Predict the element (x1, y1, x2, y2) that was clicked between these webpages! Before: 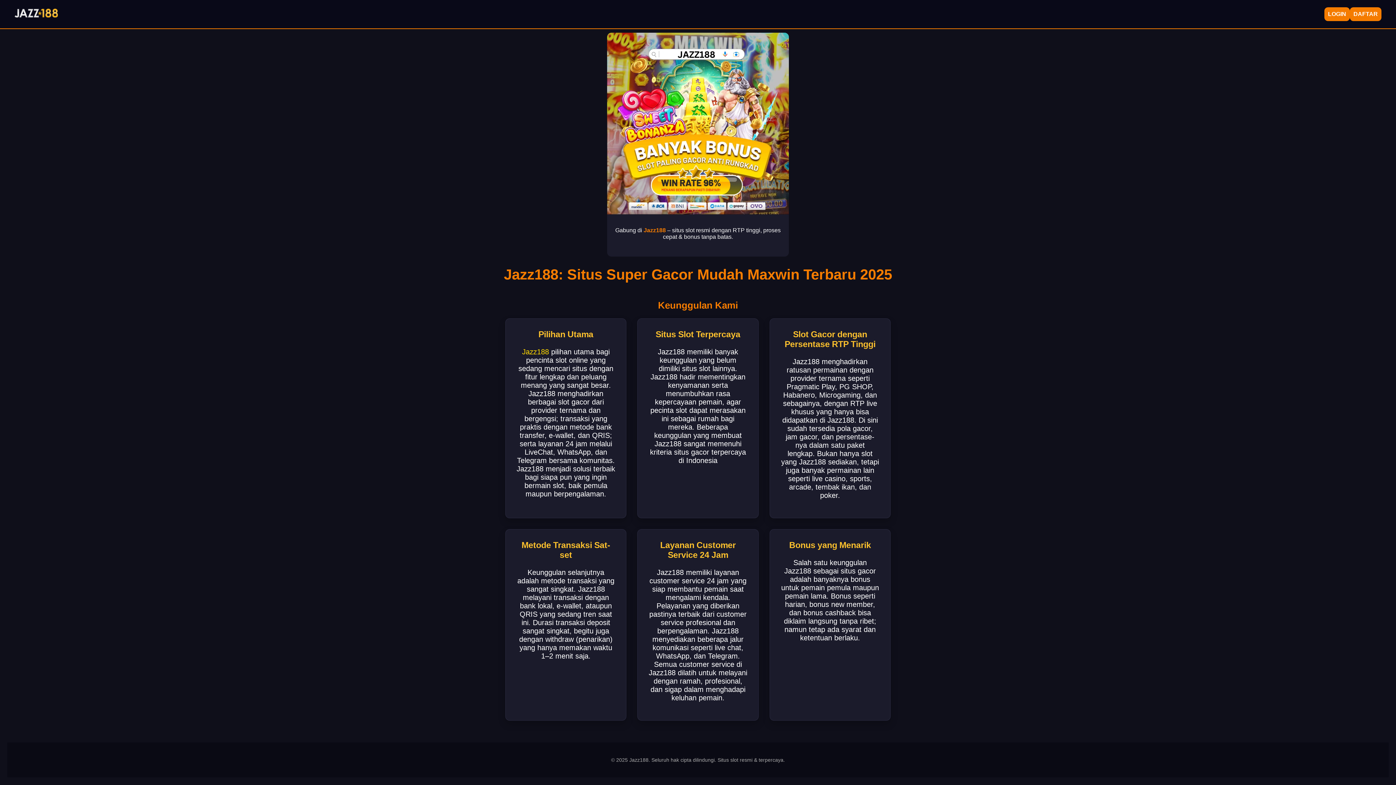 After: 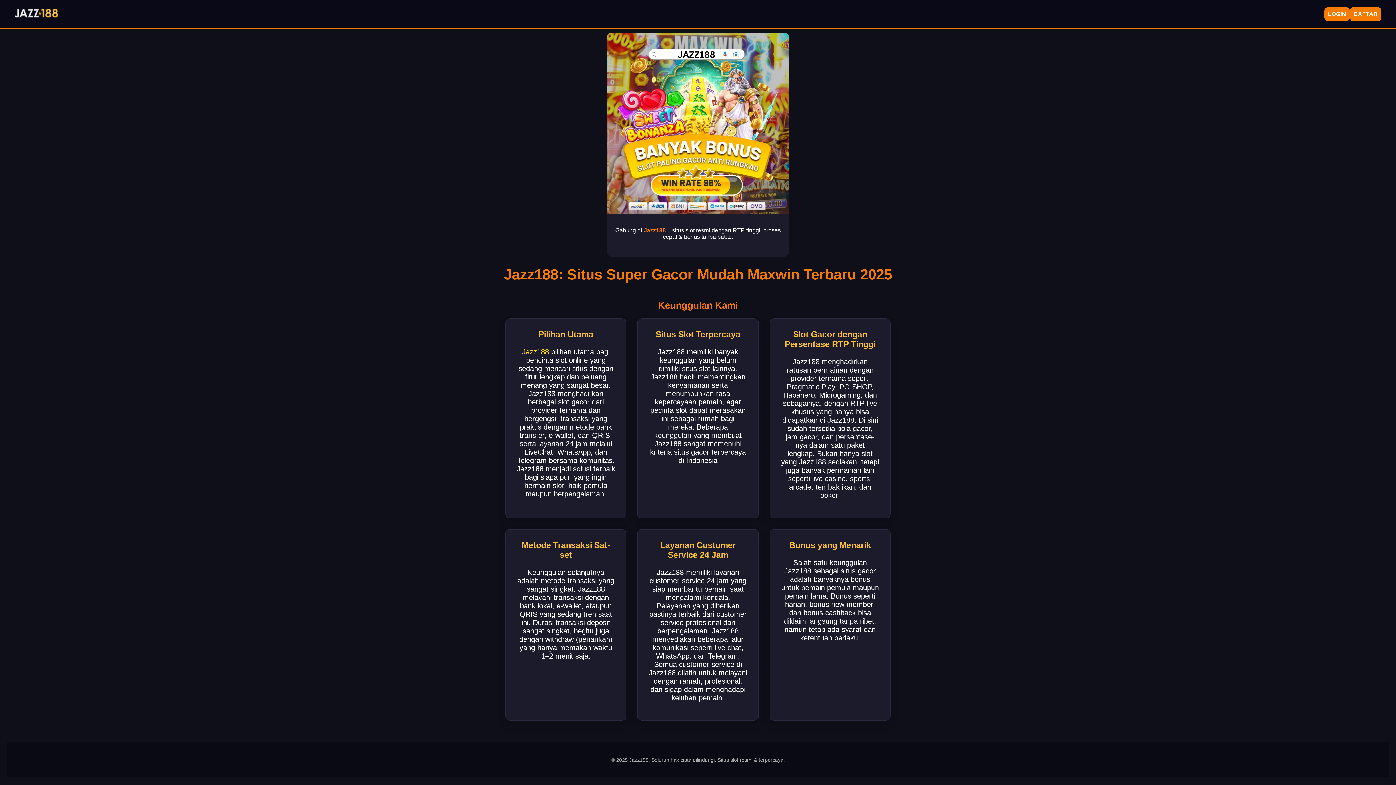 Action: bbox: (522, 347, 549, 355) label: Jazz188